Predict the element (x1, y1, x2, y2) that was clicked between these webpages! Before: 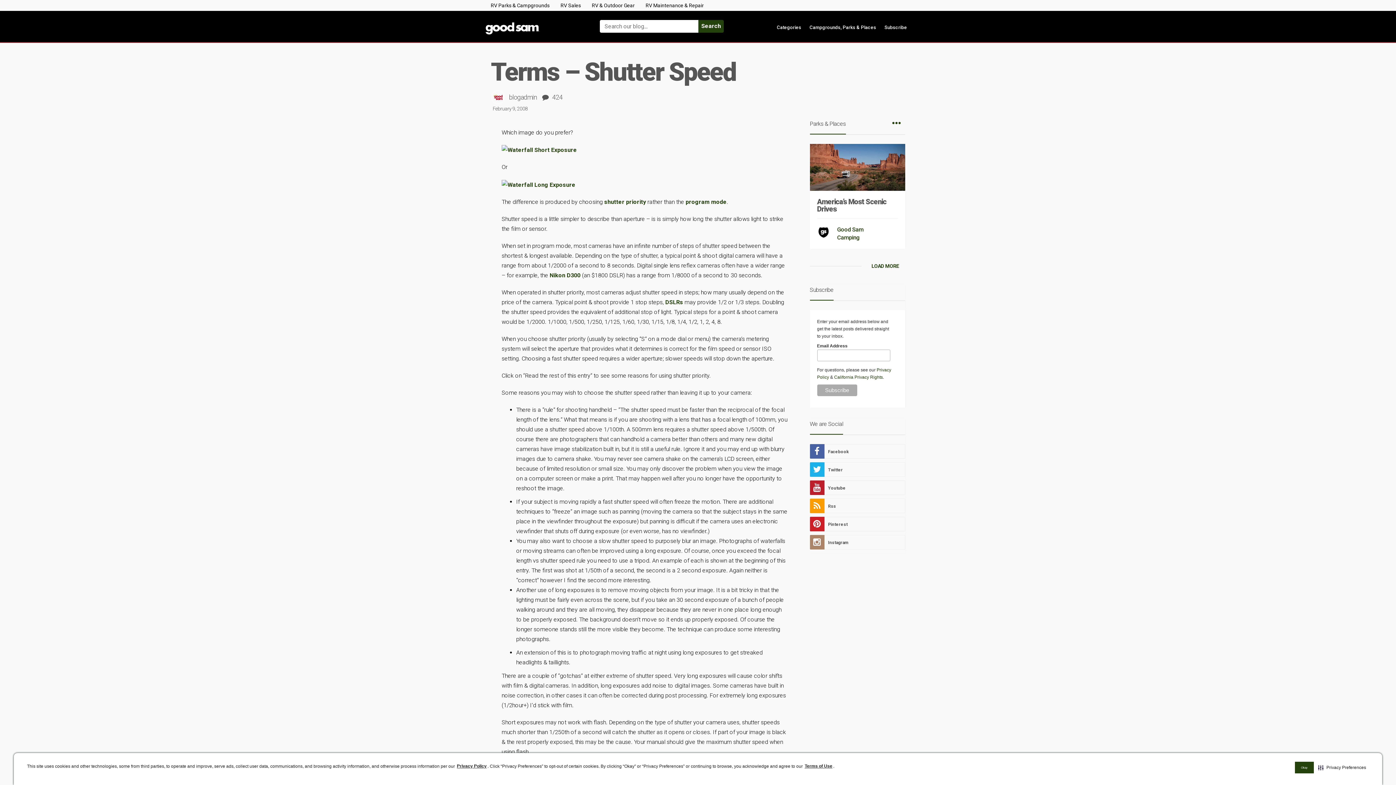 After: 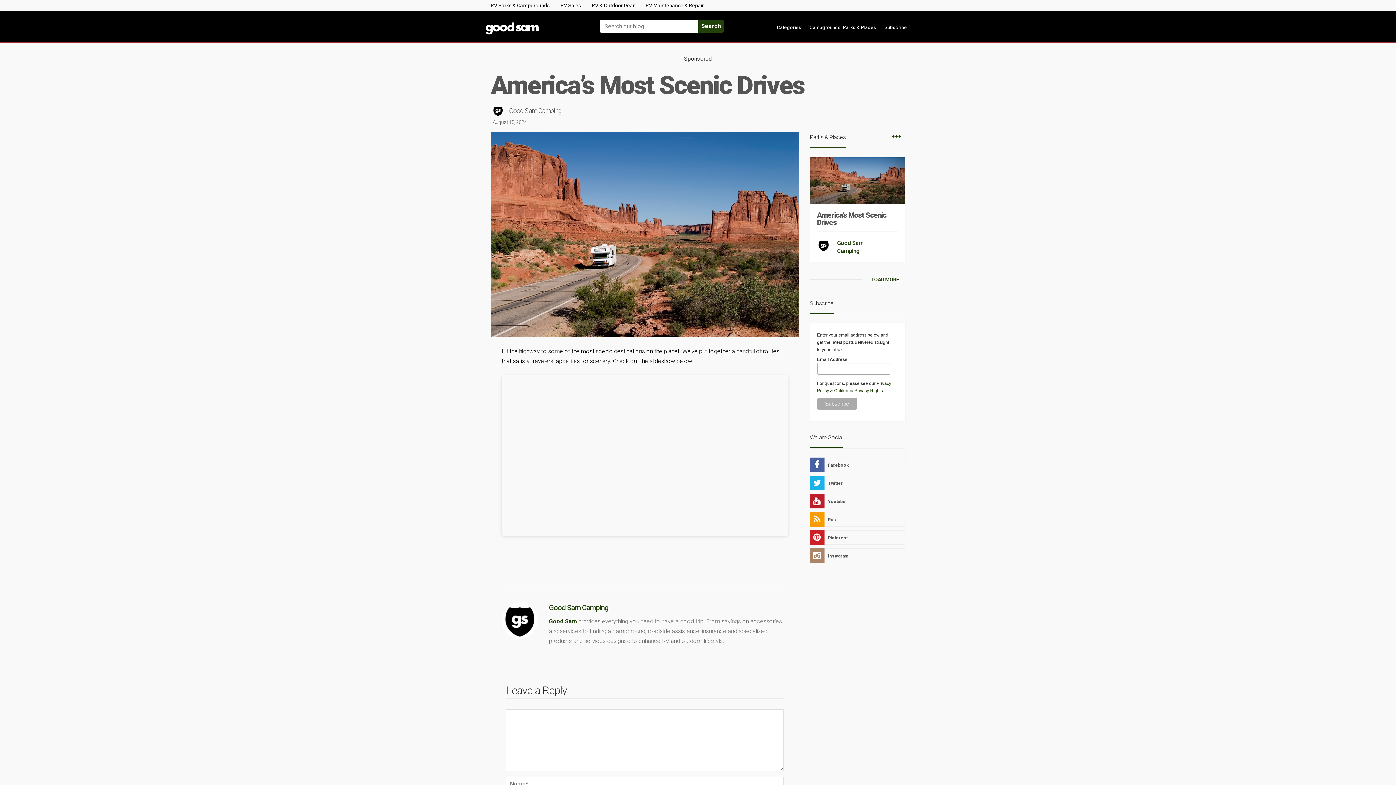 Action: bbox: (817, 197, 886, 213) label: America’s Most Scenic Drives